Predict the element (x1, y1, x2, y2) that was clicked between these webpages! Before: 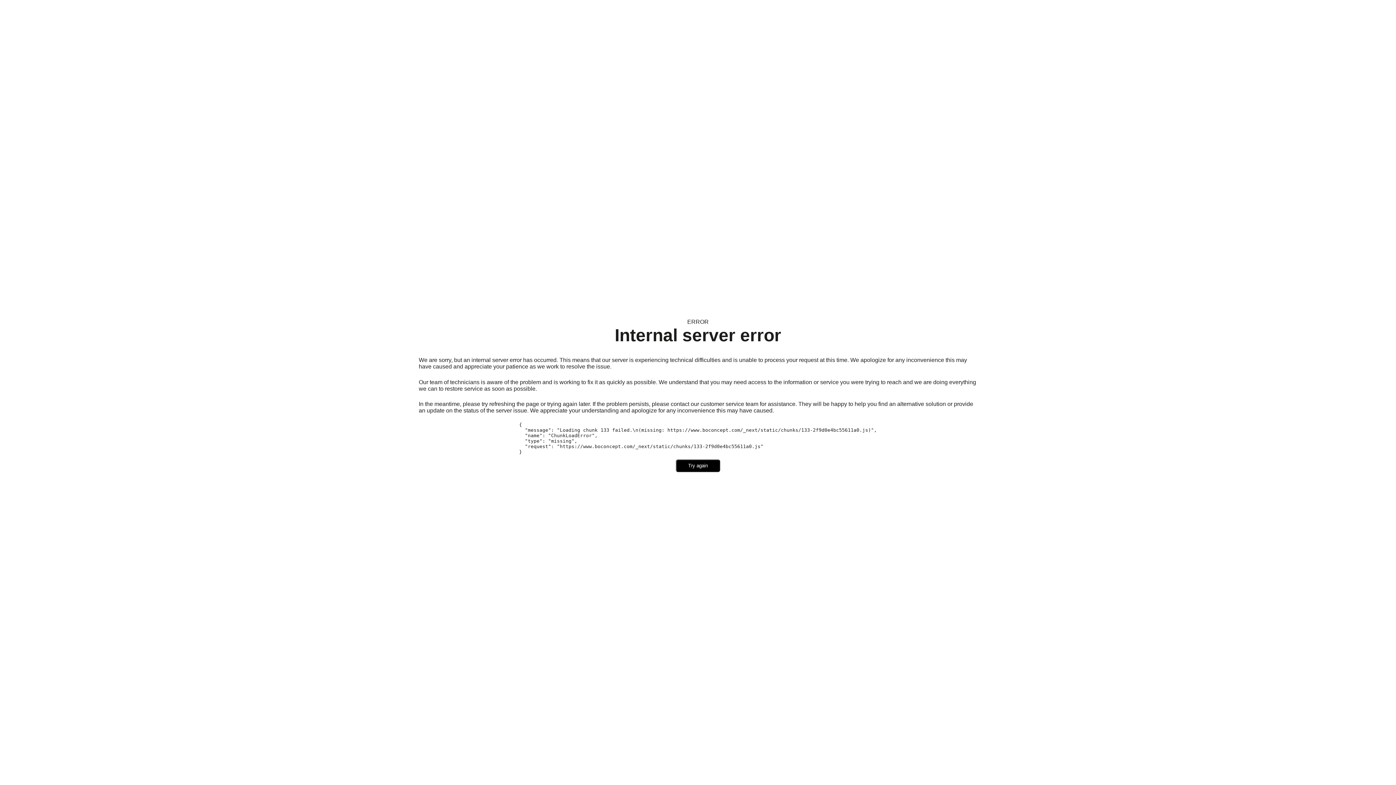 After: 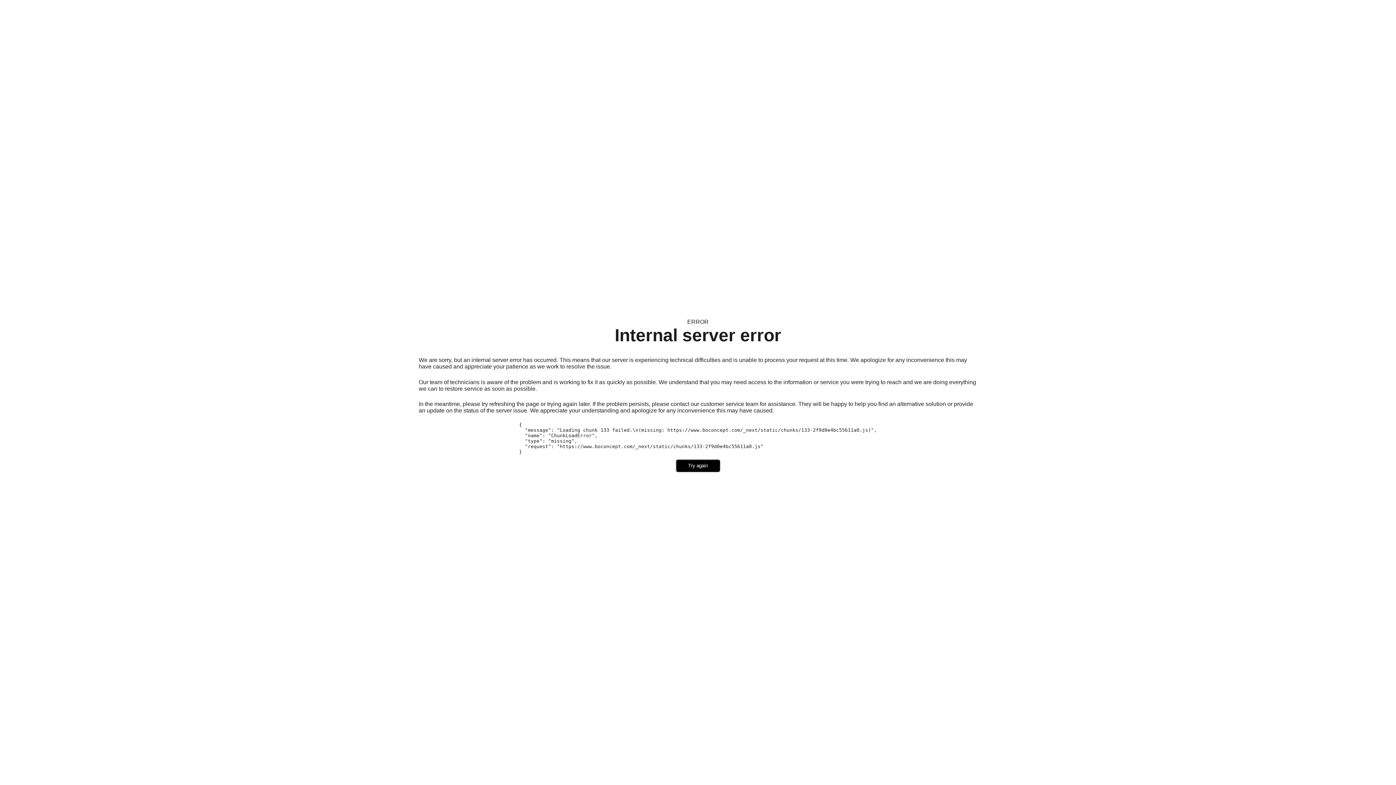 Action: label: Try again bbox: (676, 459, 720, 472)